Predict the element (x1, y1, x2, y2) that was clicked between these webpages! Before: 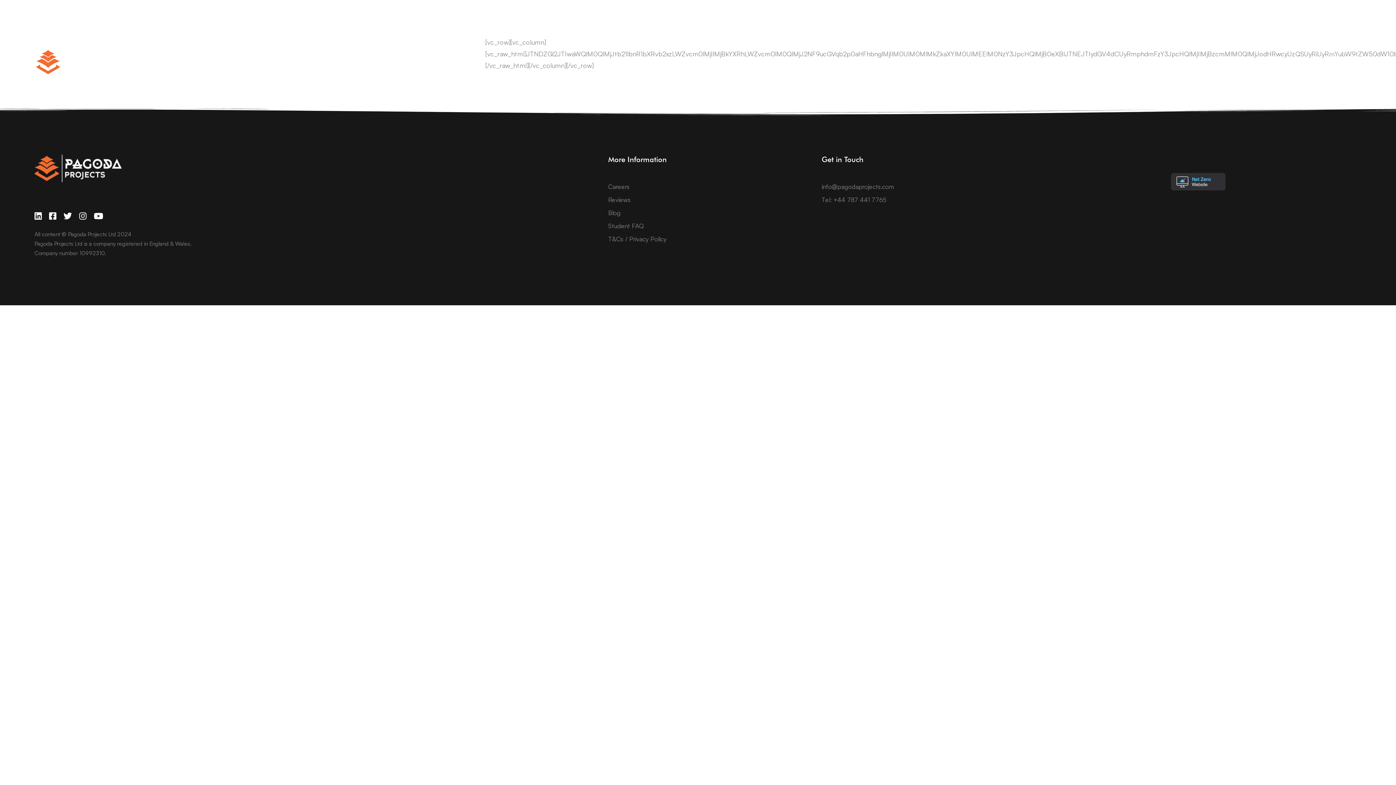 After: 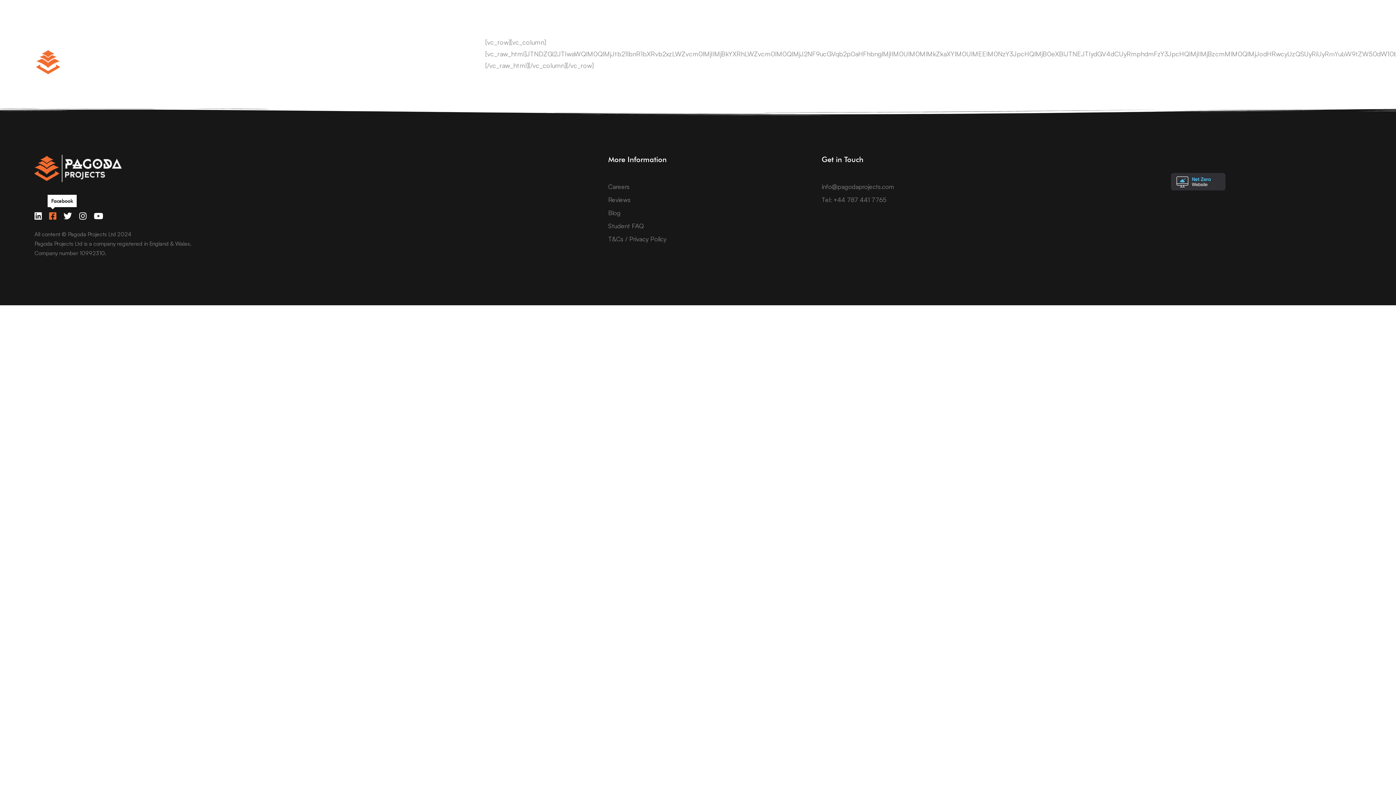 Action: label: Facebook bbox: (46, 210, 59, 222)